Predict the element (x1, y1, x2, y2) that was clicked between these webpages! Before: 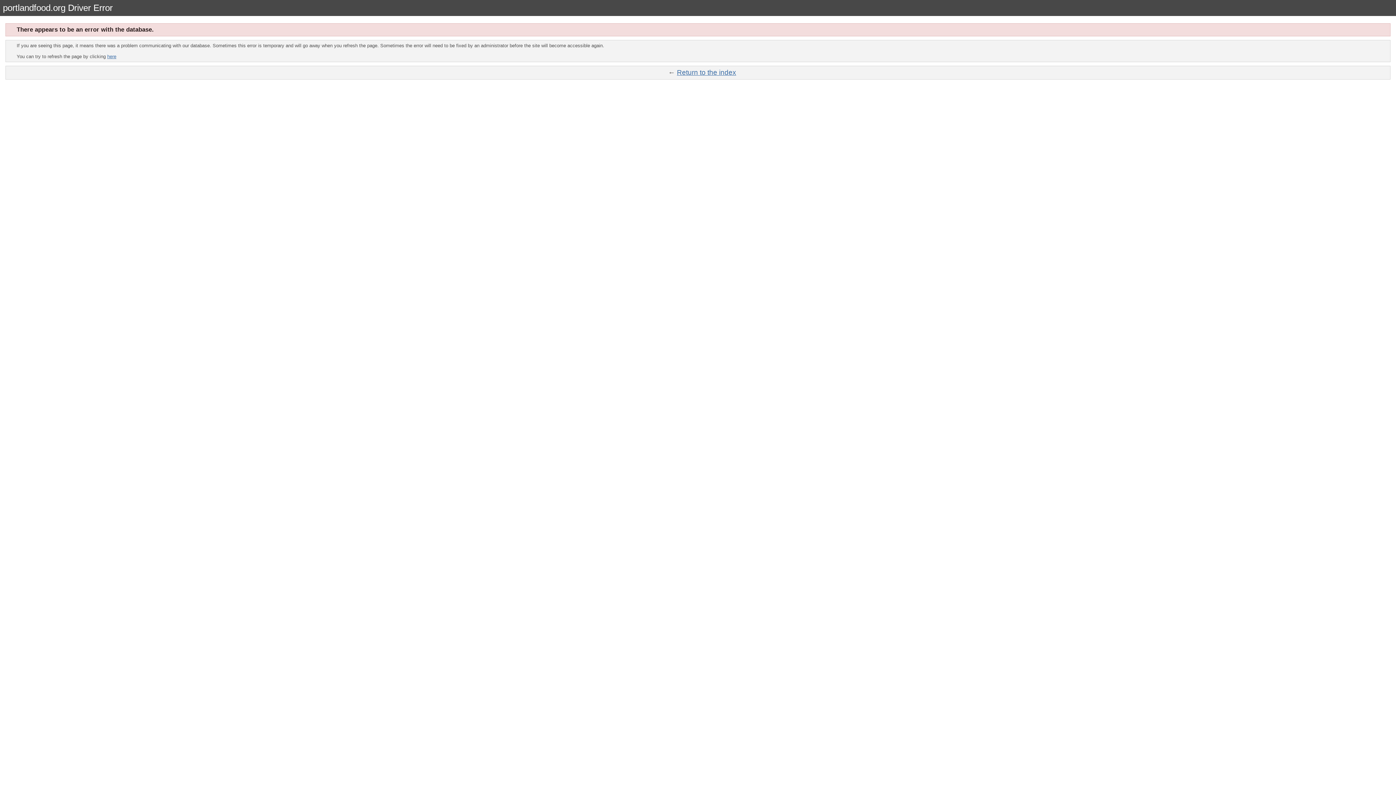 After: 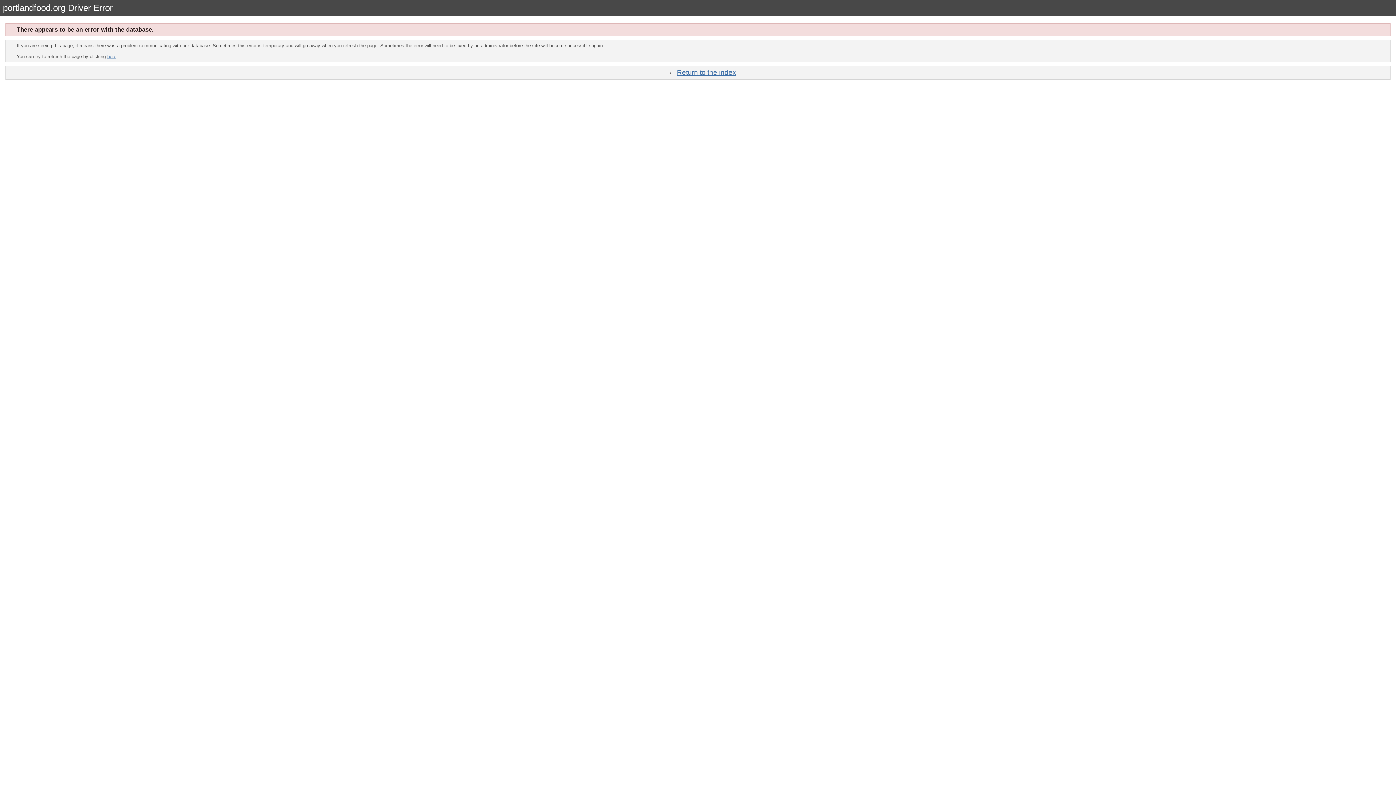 Action: label: Return to the index bbox: (677, 68, 736, 76)